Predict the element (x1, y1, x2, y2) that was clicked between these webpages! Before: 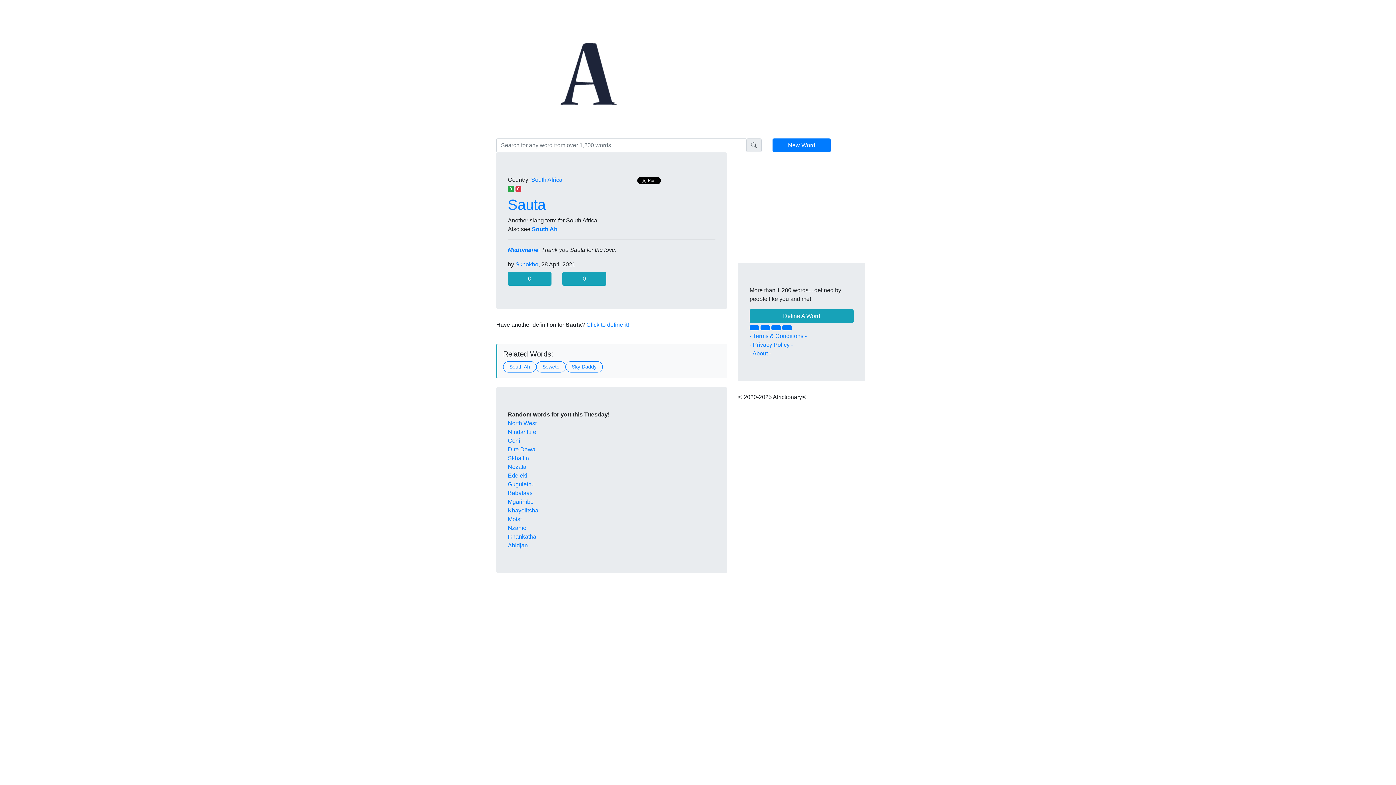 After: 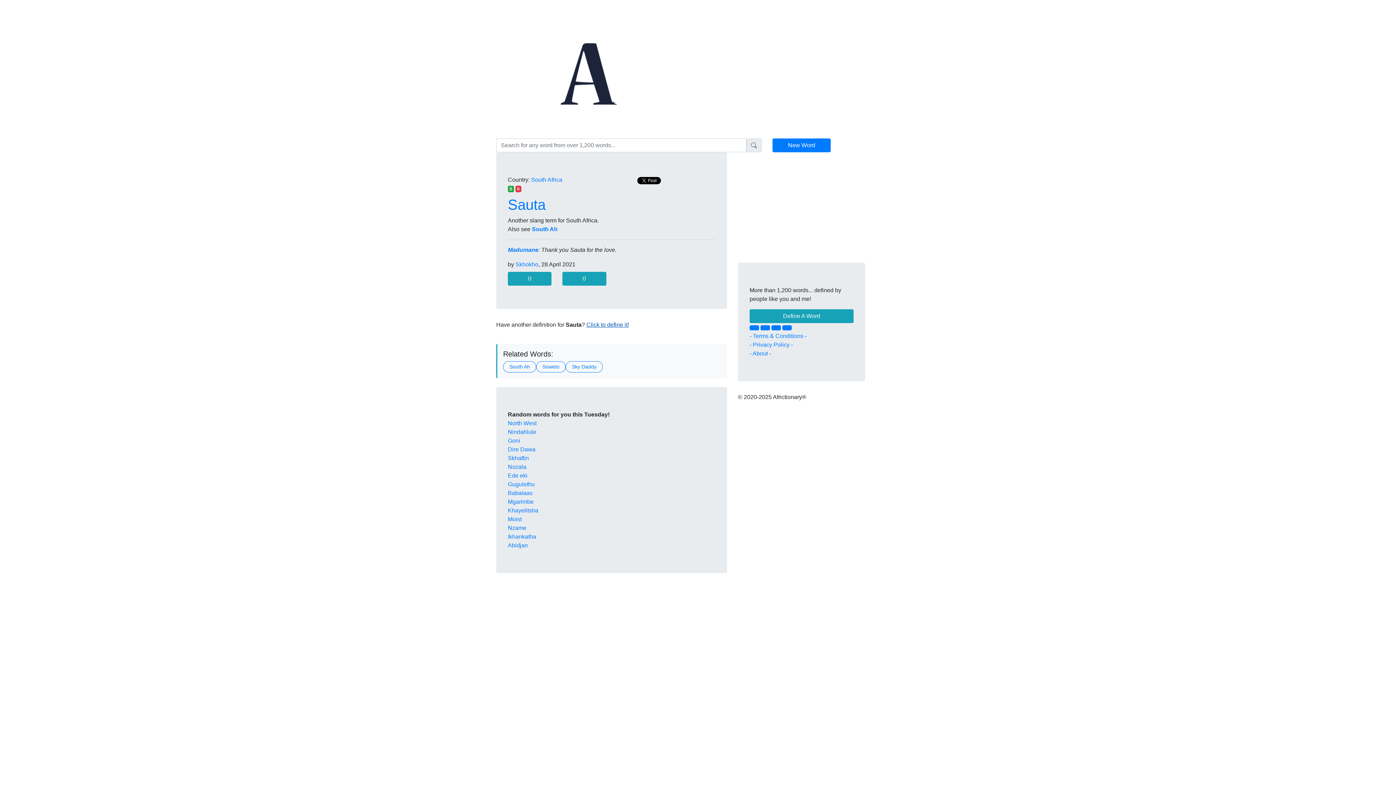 Action: bbox: (586, 321, 629, 328) label: Click to define it!